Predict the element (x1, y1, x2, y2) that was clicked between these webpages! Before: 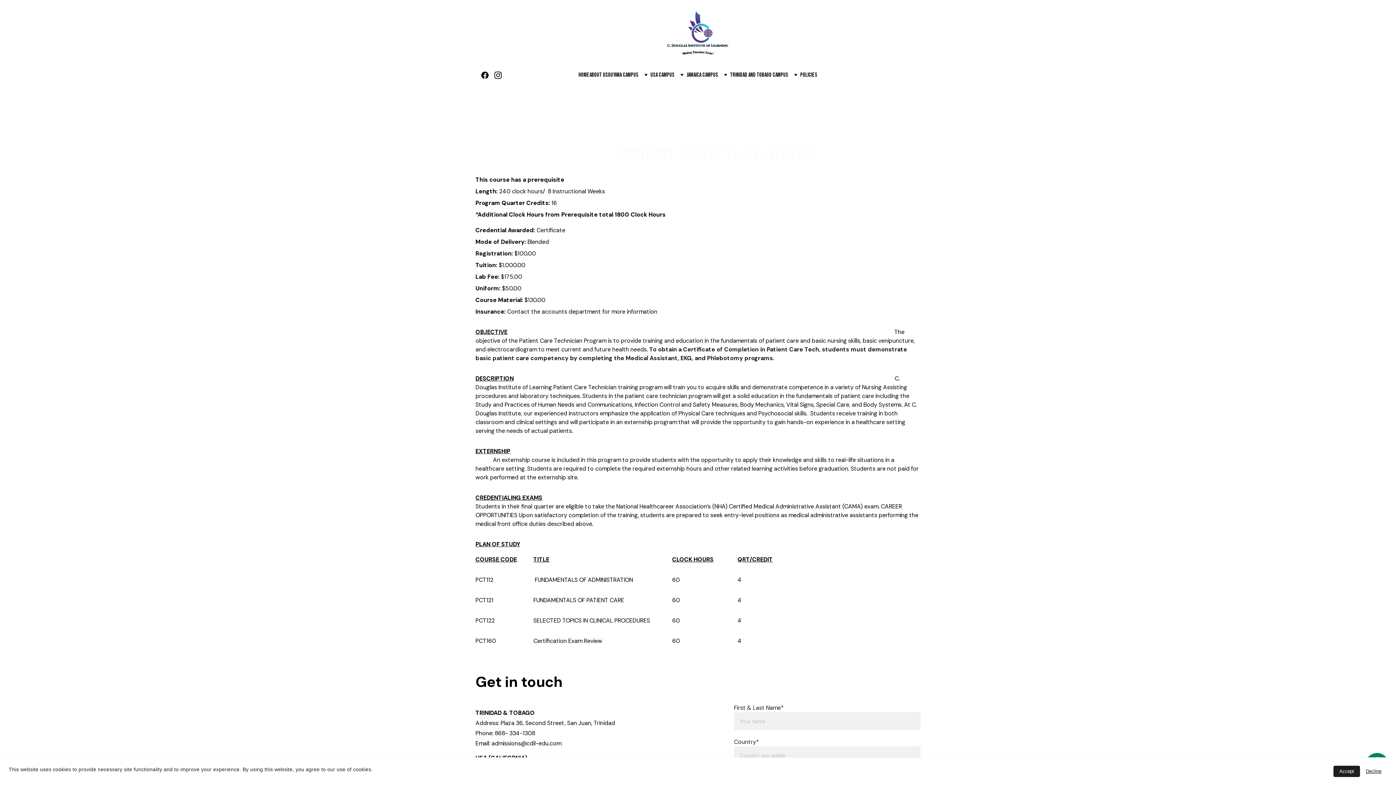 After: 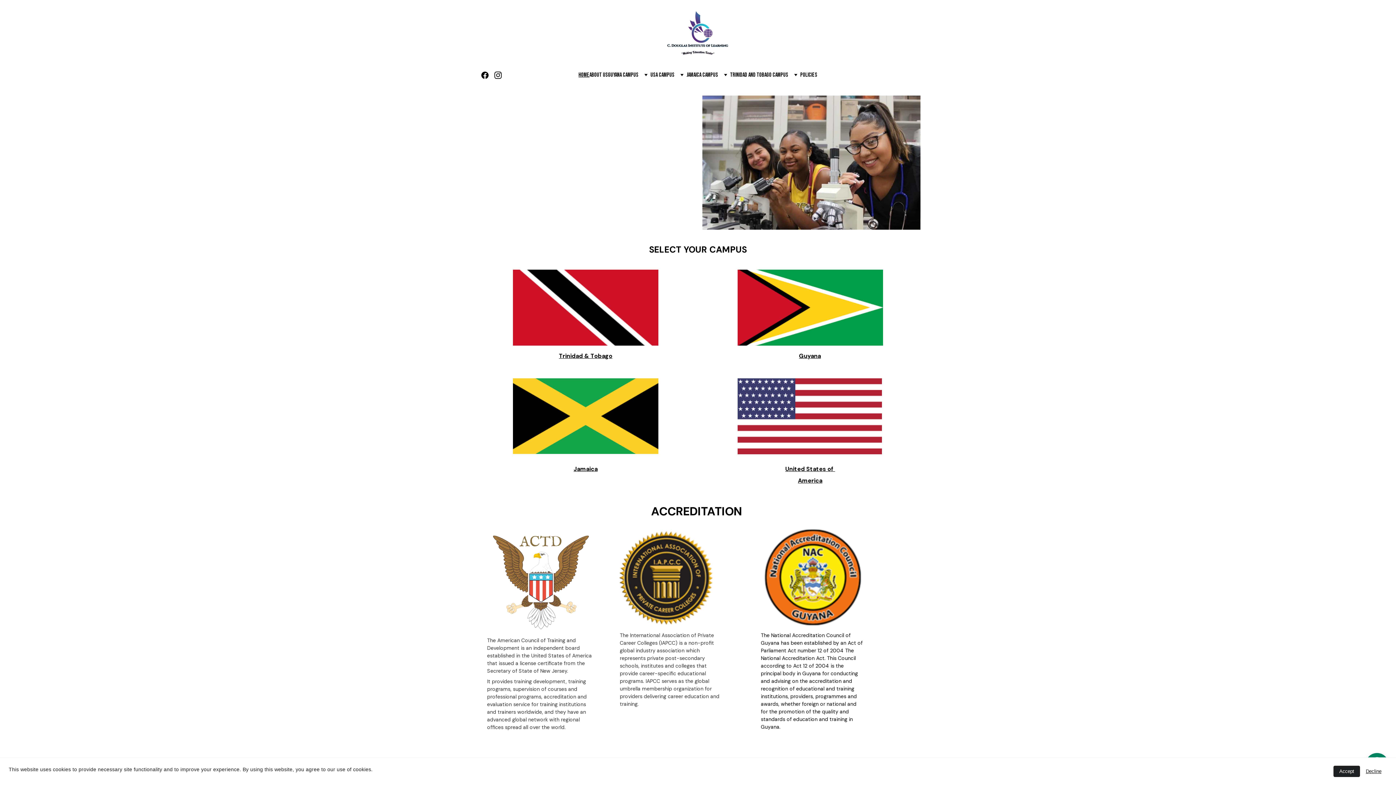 Action: bbox: (667, 10, 729, 60)